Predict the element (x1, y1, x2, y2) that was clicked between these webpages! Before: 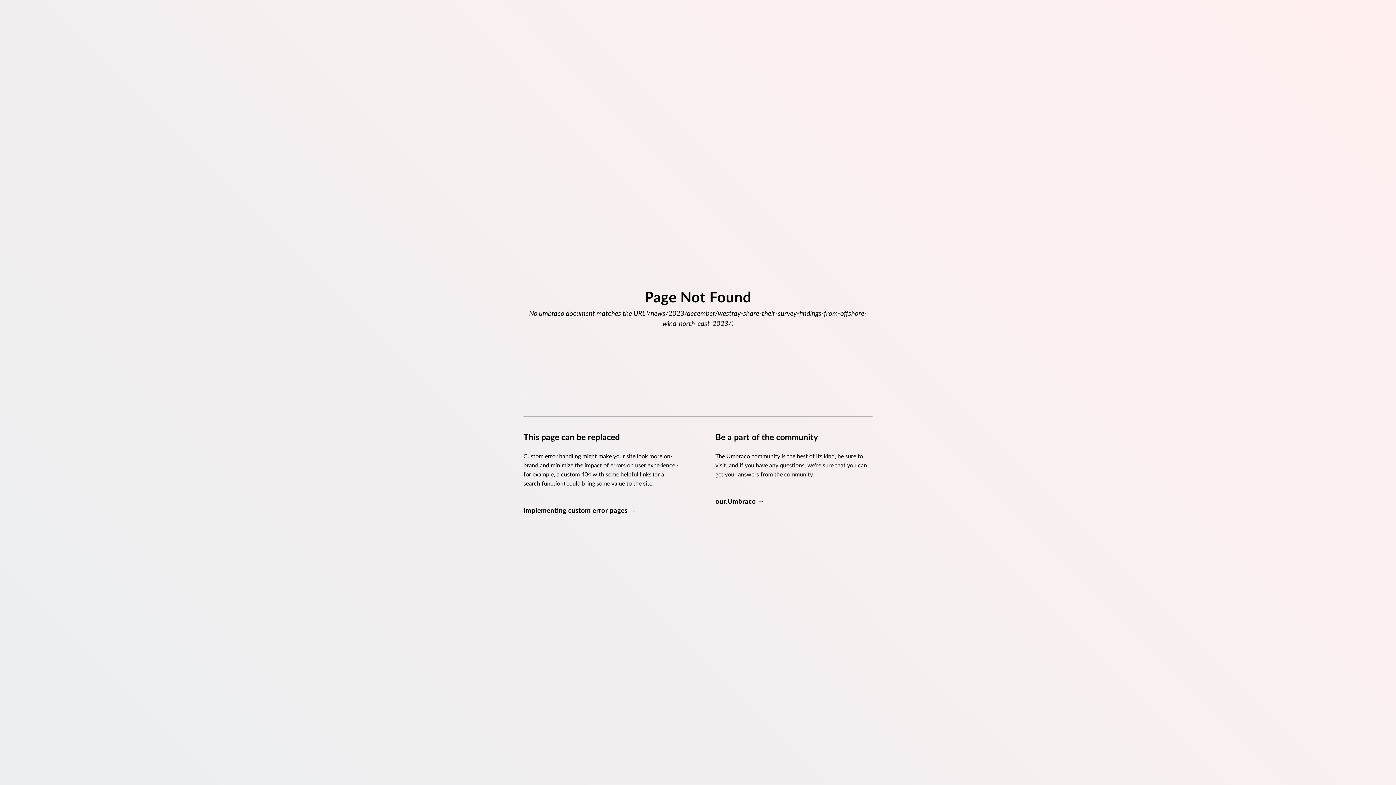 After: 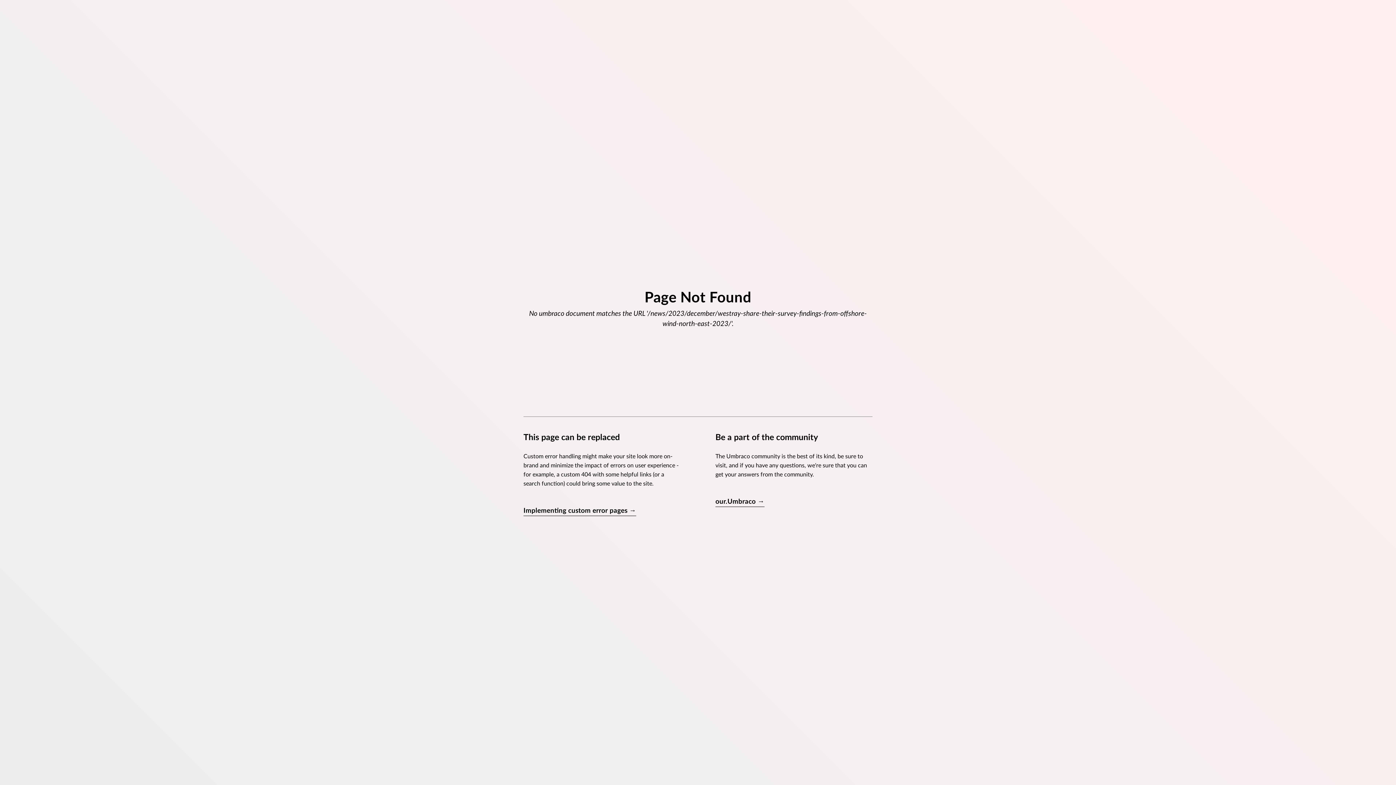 Action: bbox: (715, 497, 764, 507) label: our.Umbraco →